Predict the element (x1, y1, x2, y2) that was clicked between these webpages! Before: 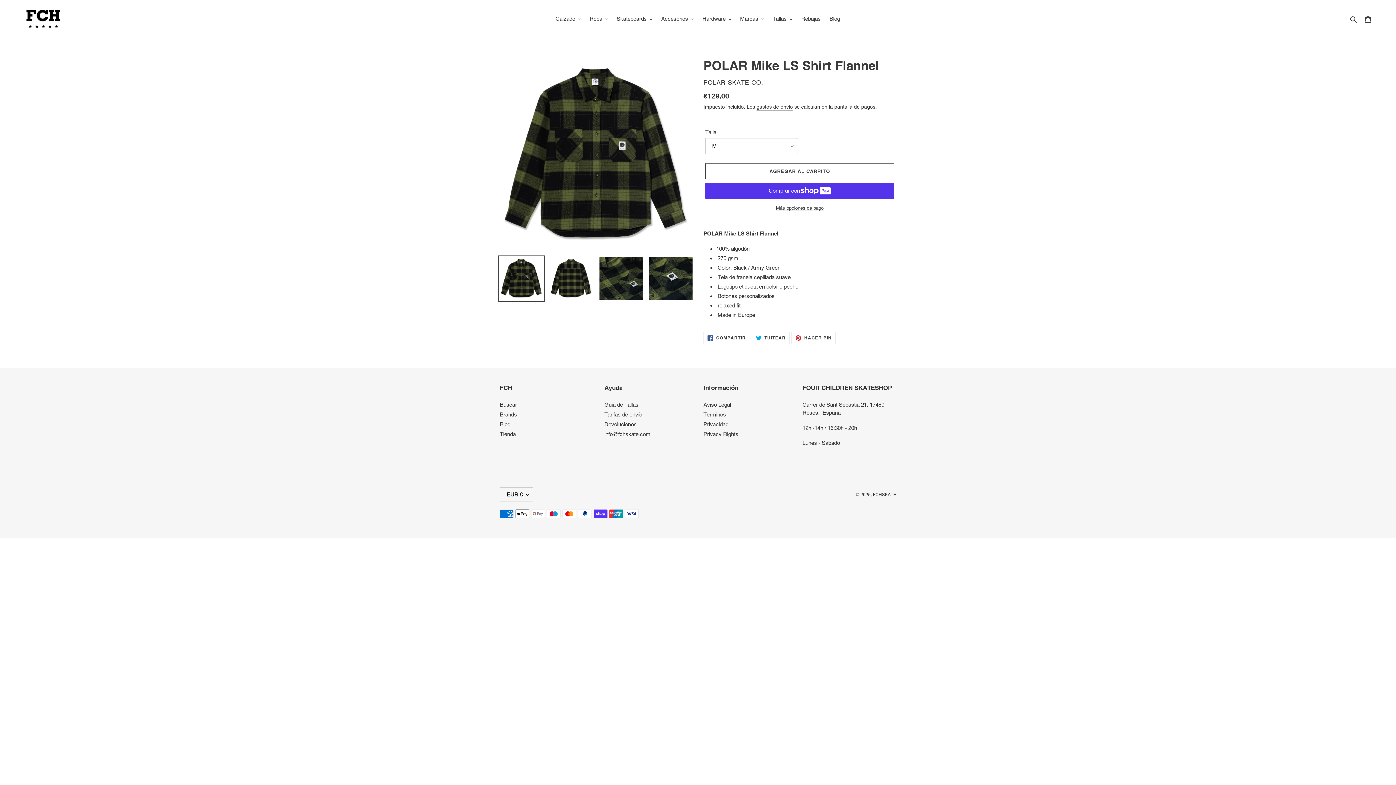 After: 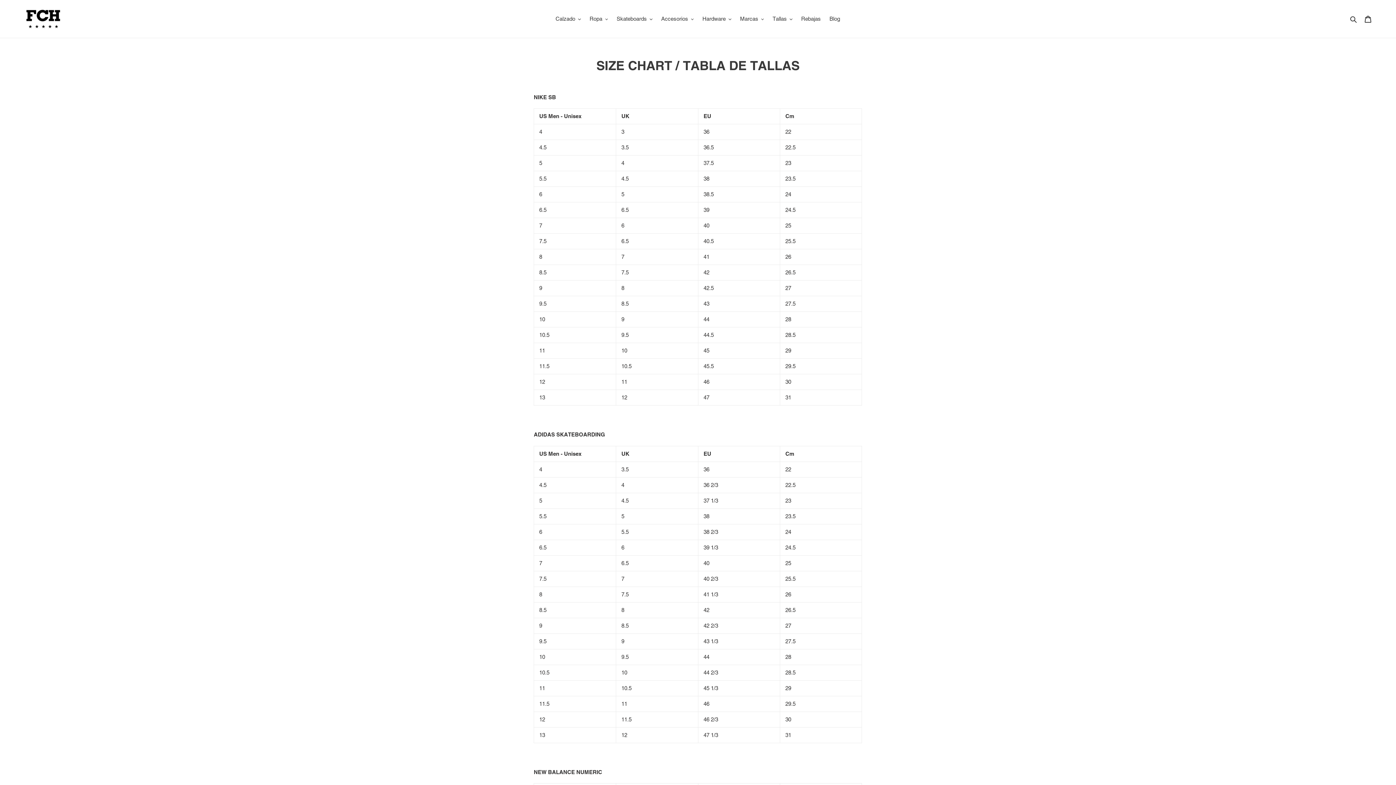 Action: bbox: (604, 401, 638, 408) label: Guía de Tallas